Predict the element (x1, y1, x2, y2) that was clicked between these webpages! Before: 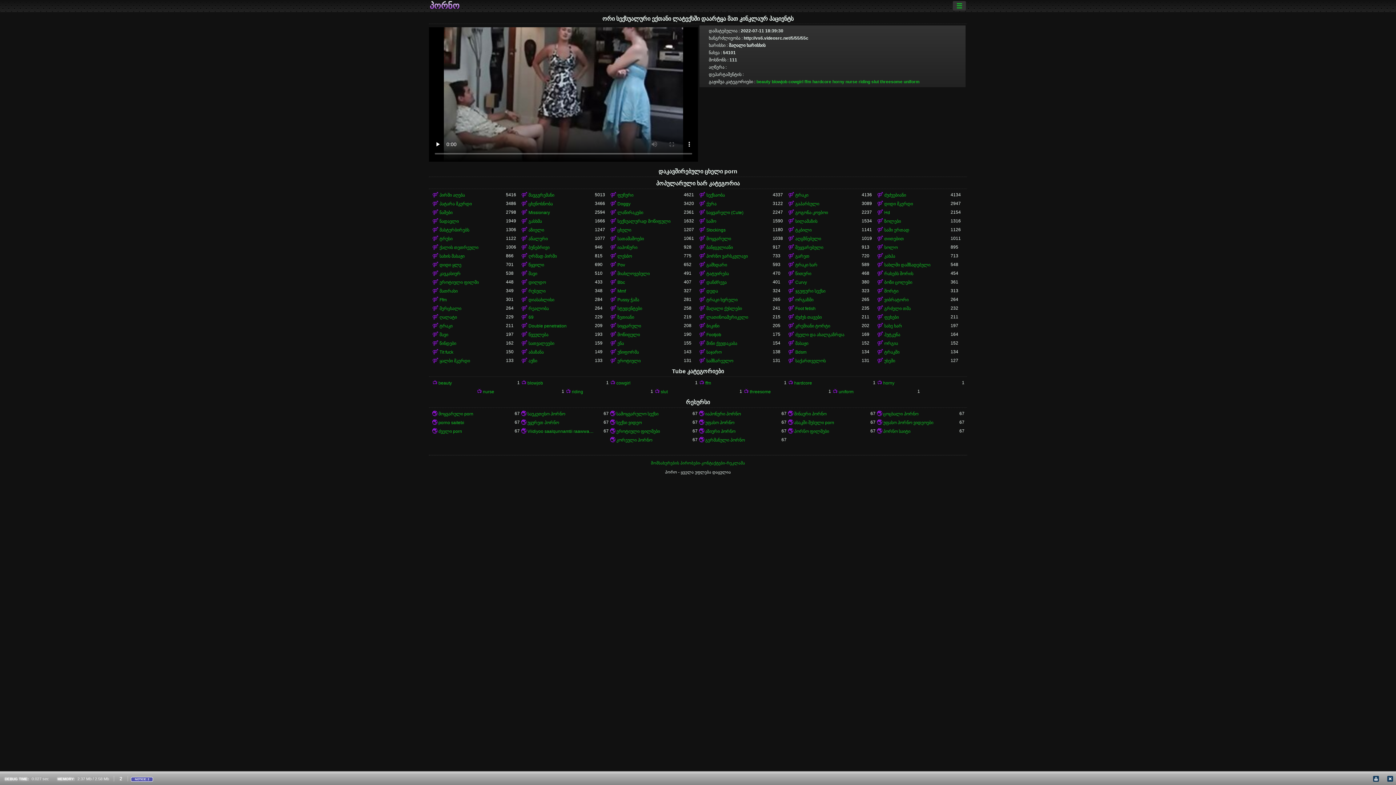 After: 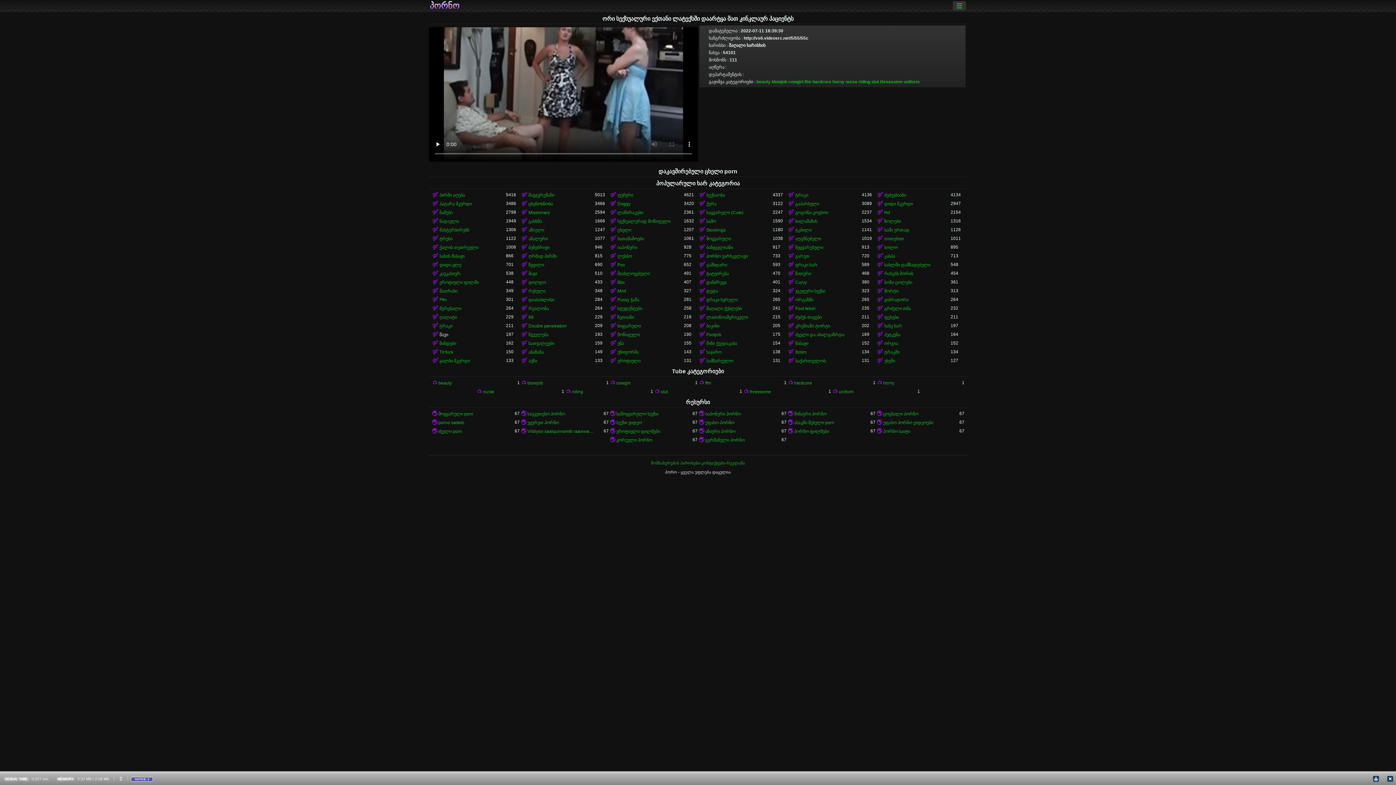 Action: bbox: (431, 330, 506, 338) label: შავი